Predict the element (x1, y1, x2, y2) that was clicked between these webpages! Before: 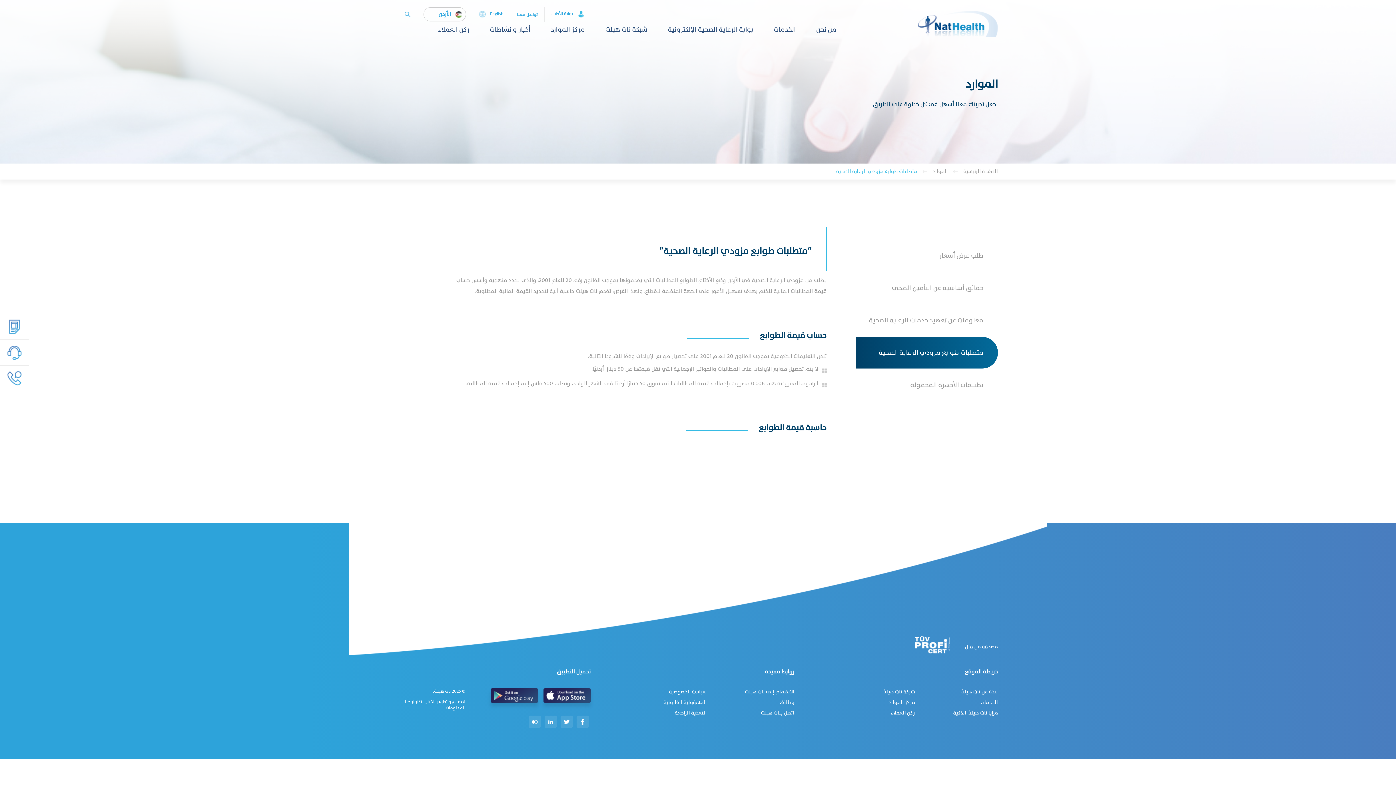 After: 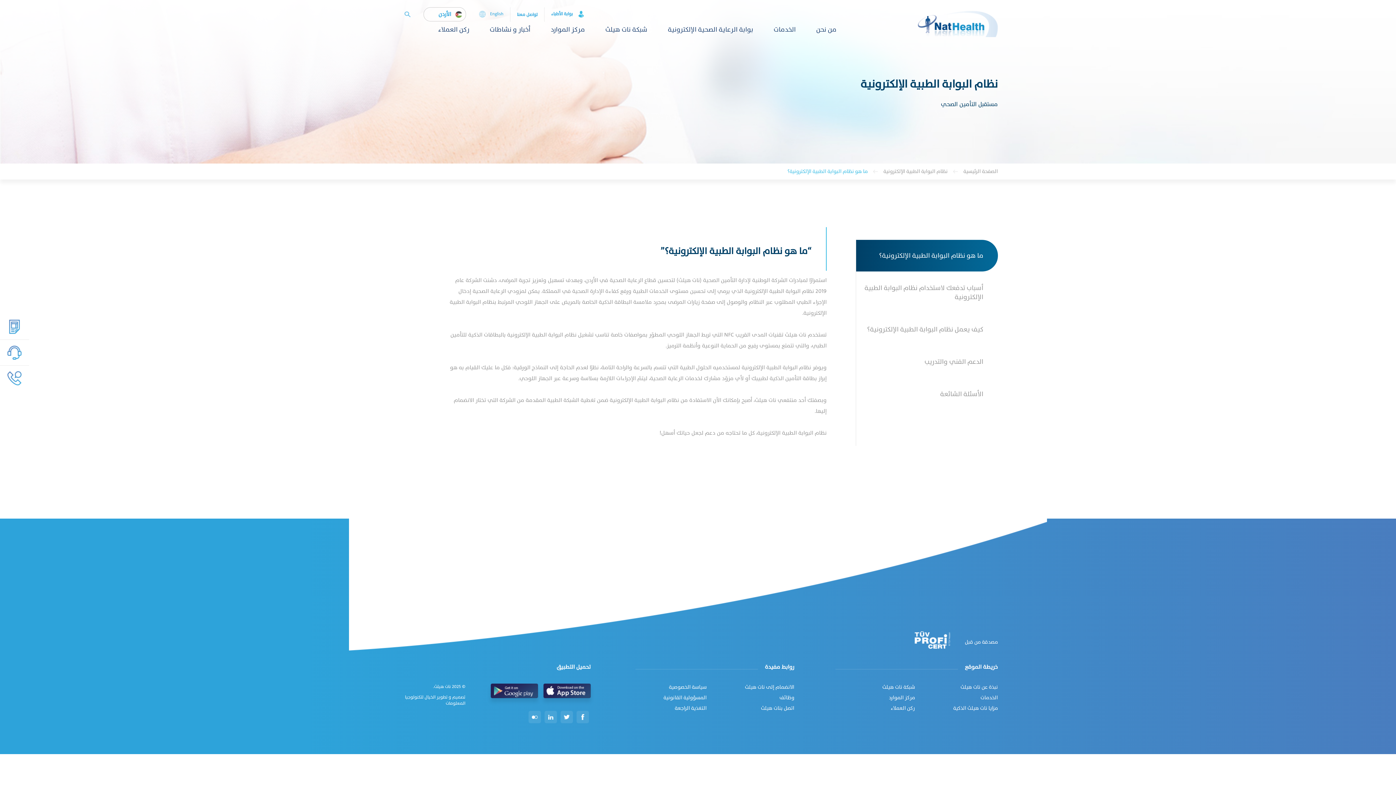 Action: label: بوابة الرعاية الصحية الإلكترونية bbox: (668, 25, 753, 41)